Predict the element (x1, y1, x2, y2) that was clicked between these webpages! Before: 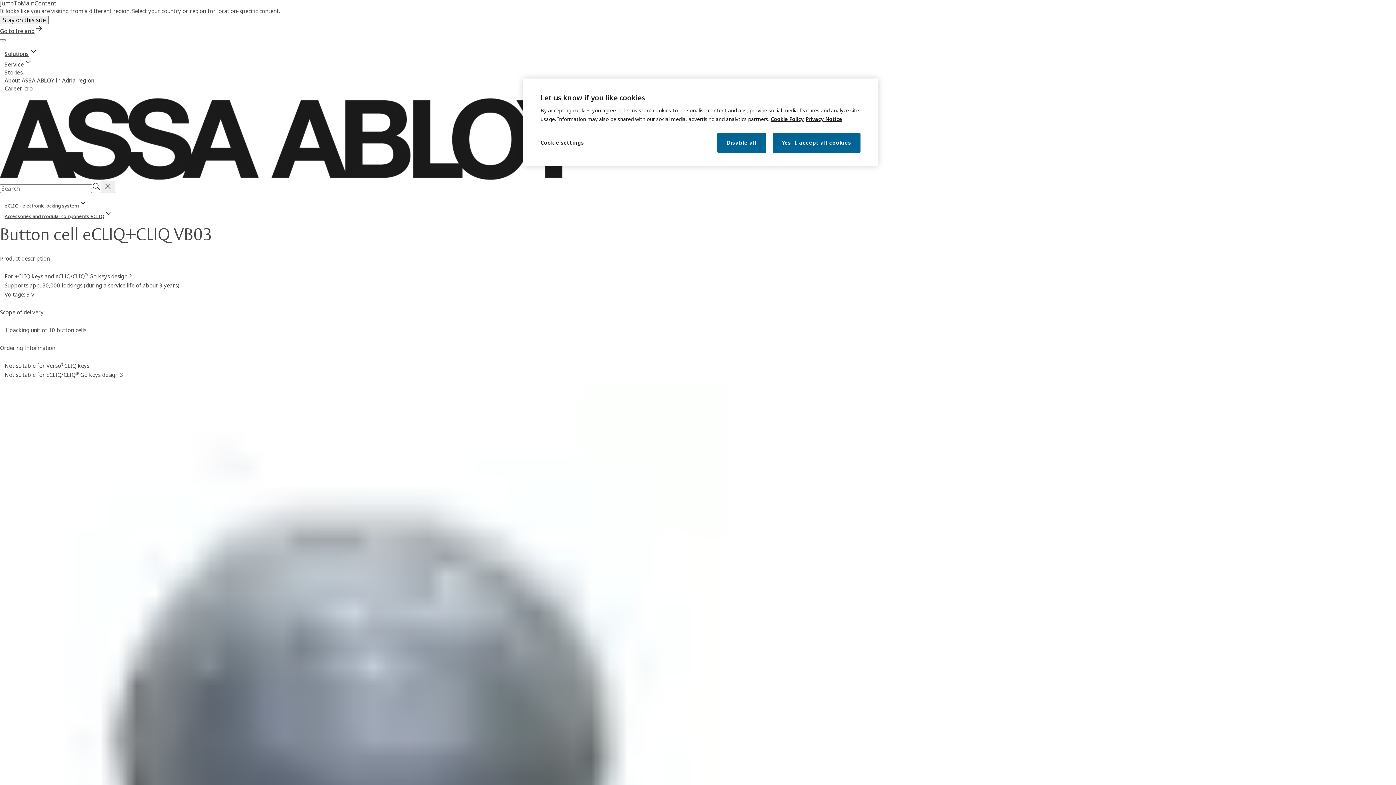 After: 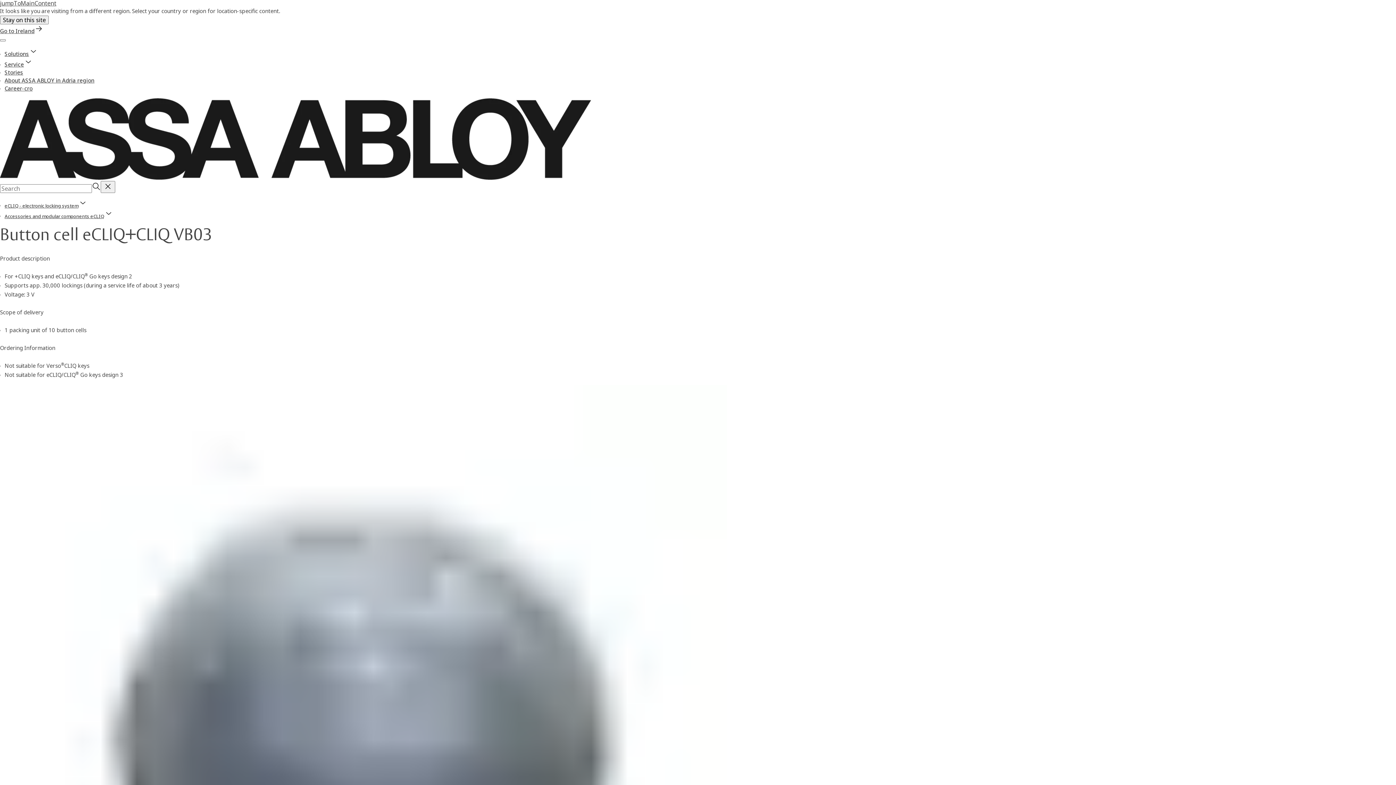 Action: label: Yes, I accept all cookies bbox: (772, 132, 860, 153)